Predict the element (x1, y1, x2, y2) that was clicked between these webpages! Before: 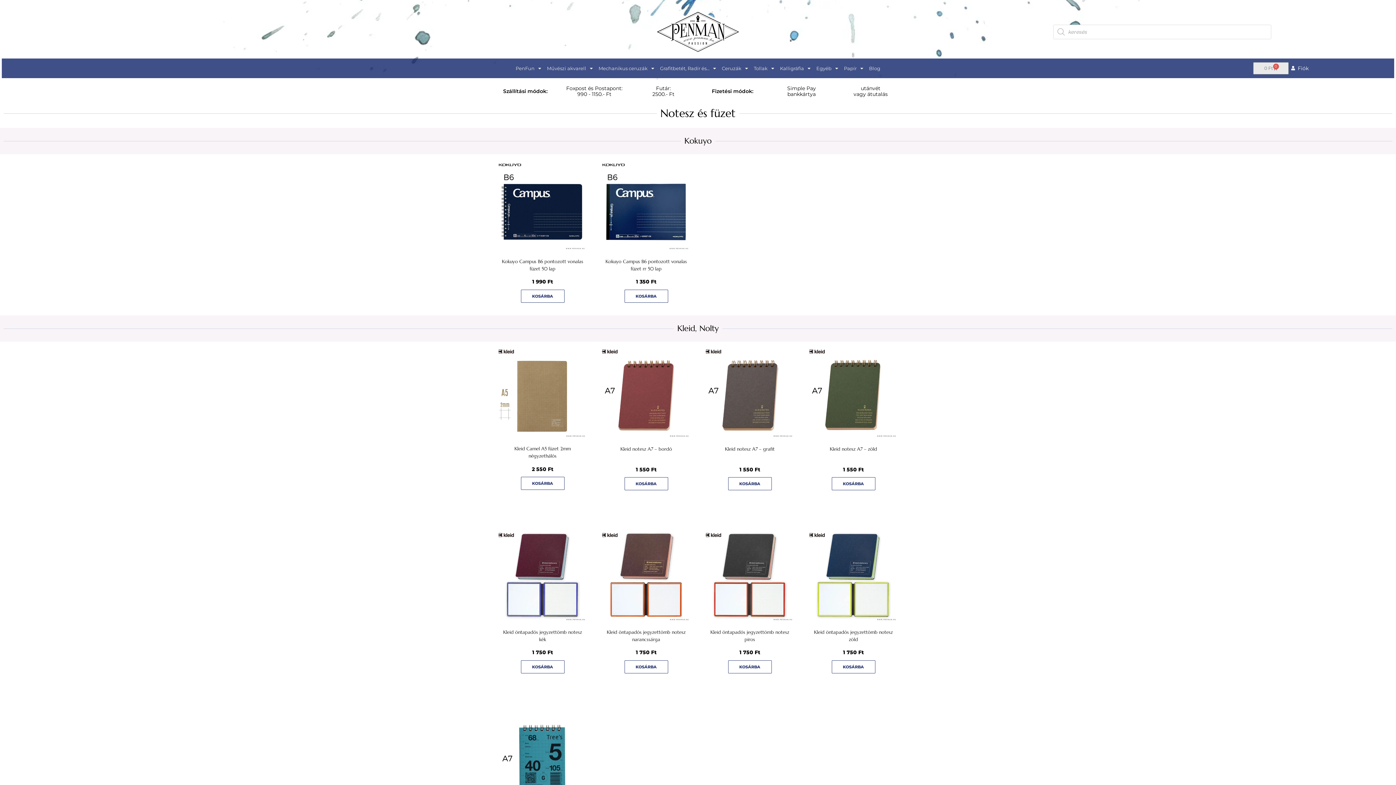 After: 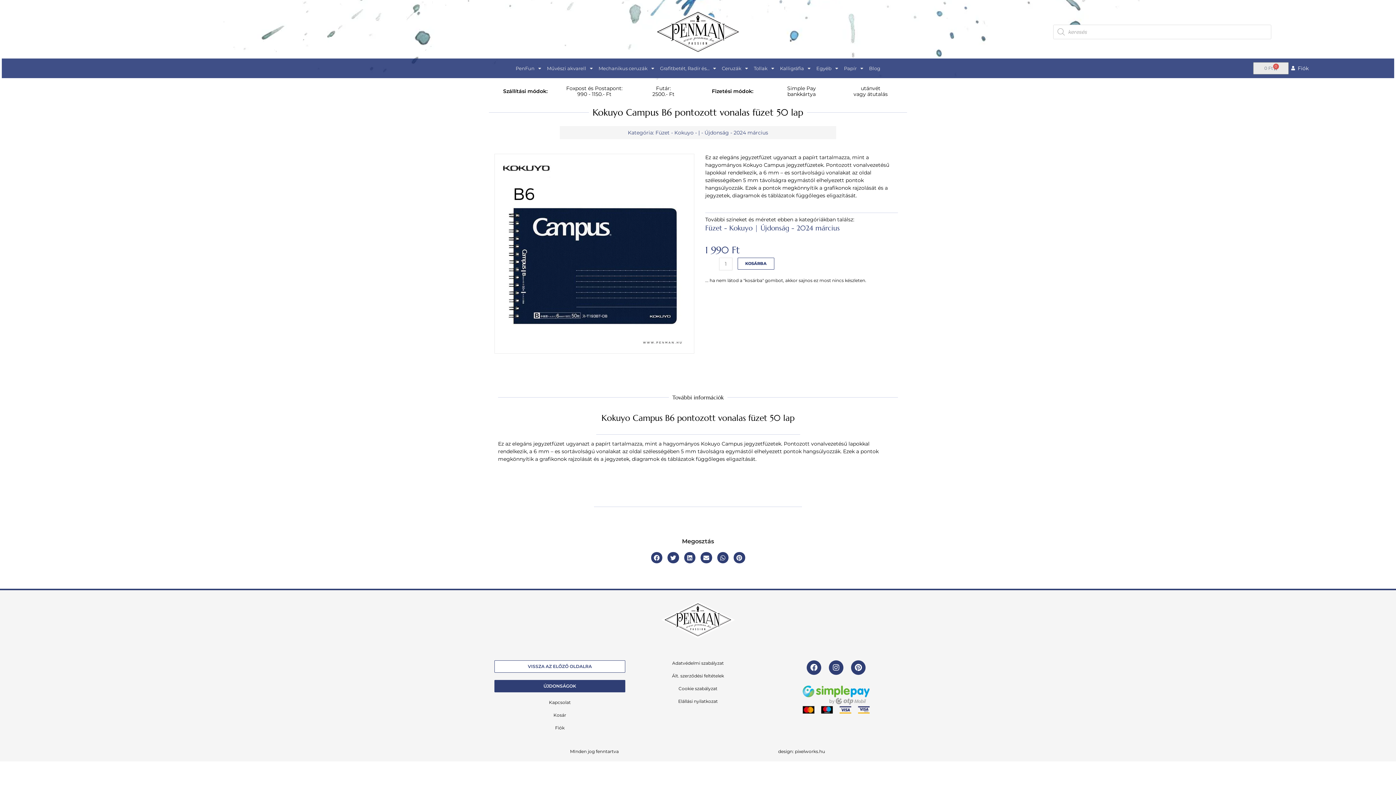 Action: bbox: (501, 258, 584, 278) label: Kokuyo Campus B6 pontozott vonalas füzet 50 lap